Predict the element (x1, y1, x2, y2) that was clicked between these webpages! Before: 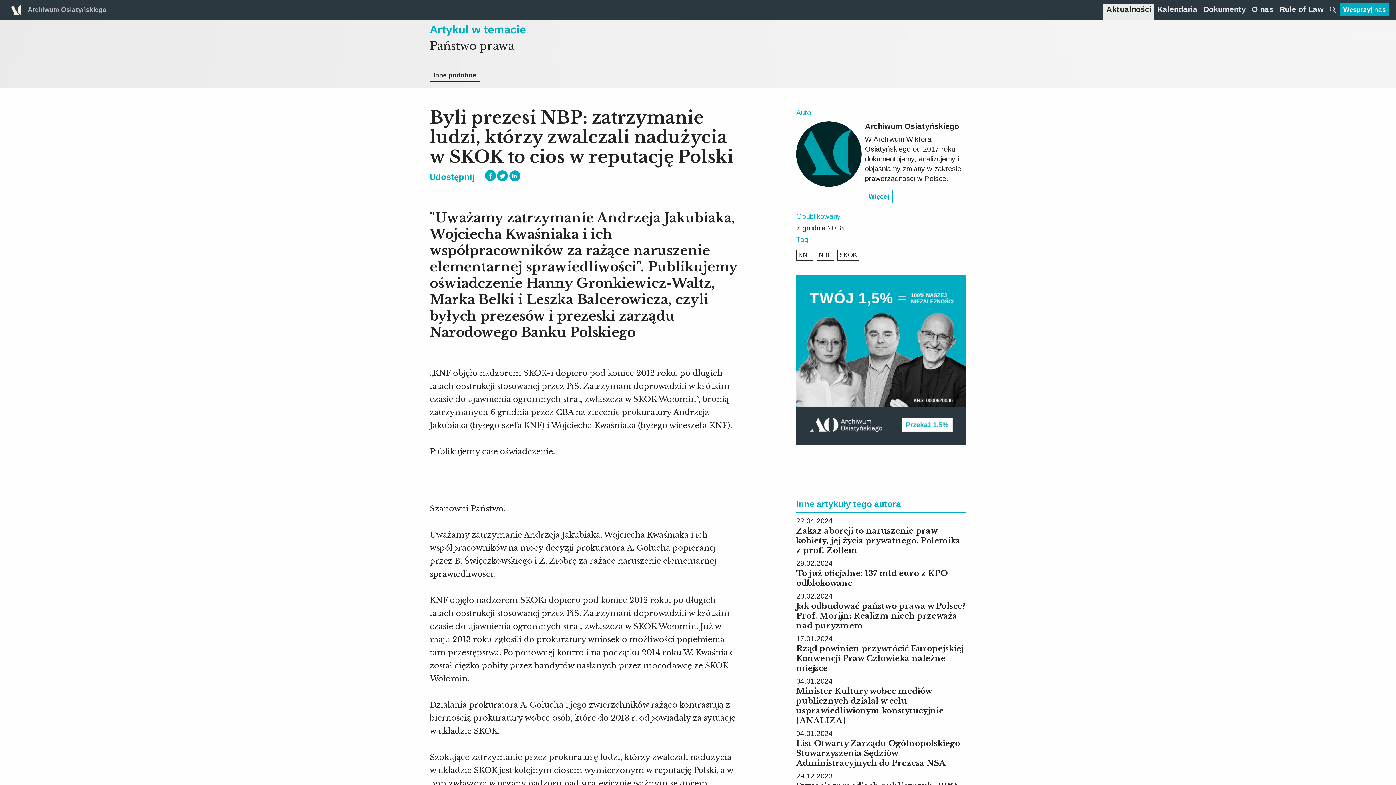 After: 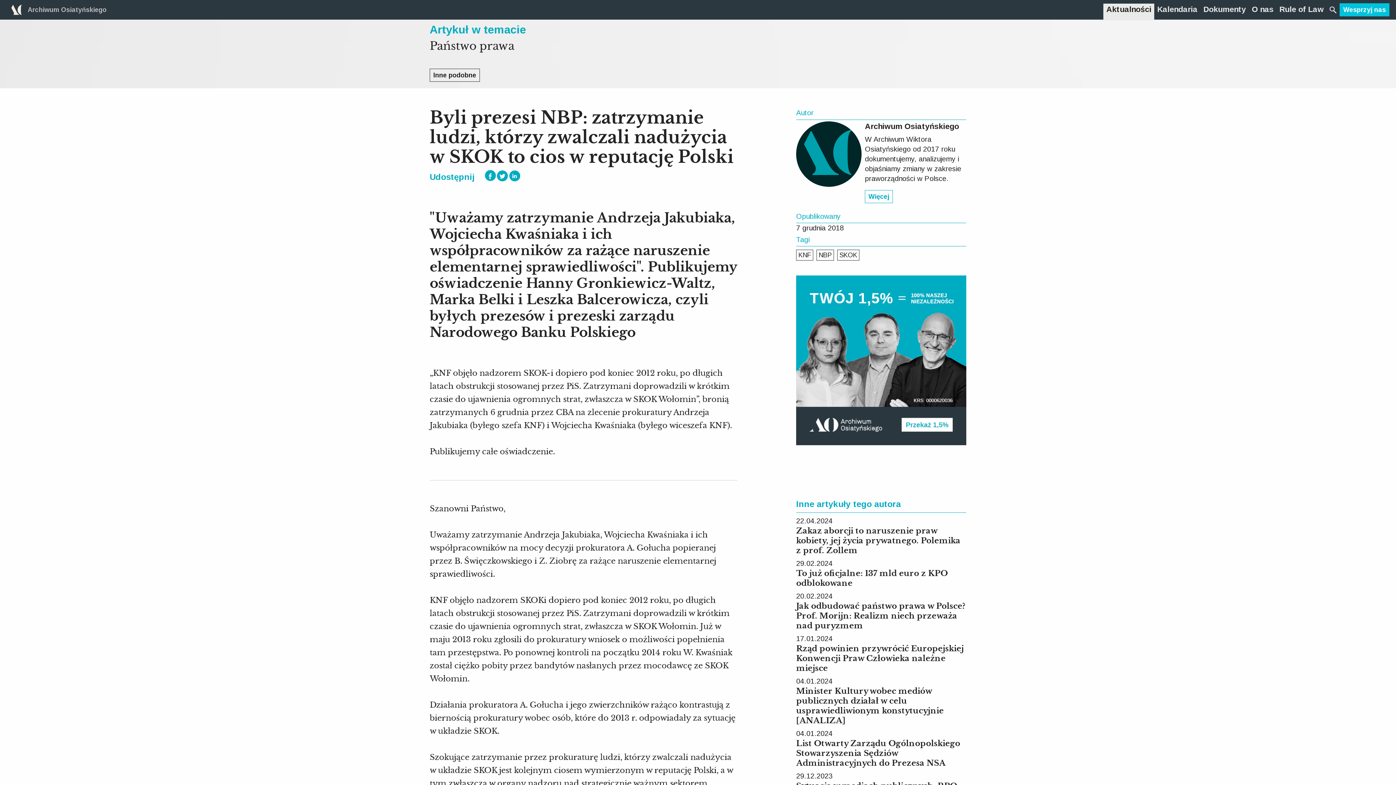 Action: bbox: (1340, 3, 1389, 16) label: Wesprzyj nas